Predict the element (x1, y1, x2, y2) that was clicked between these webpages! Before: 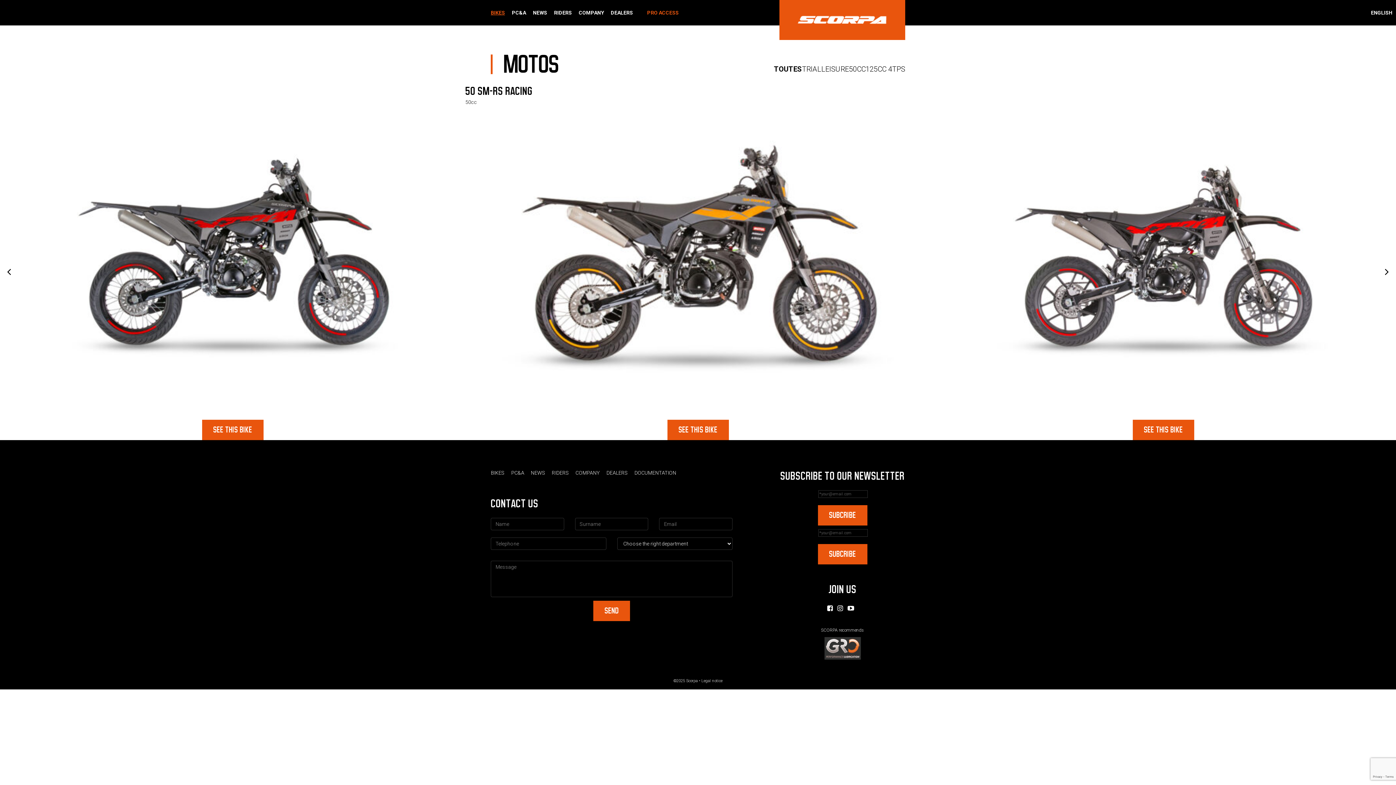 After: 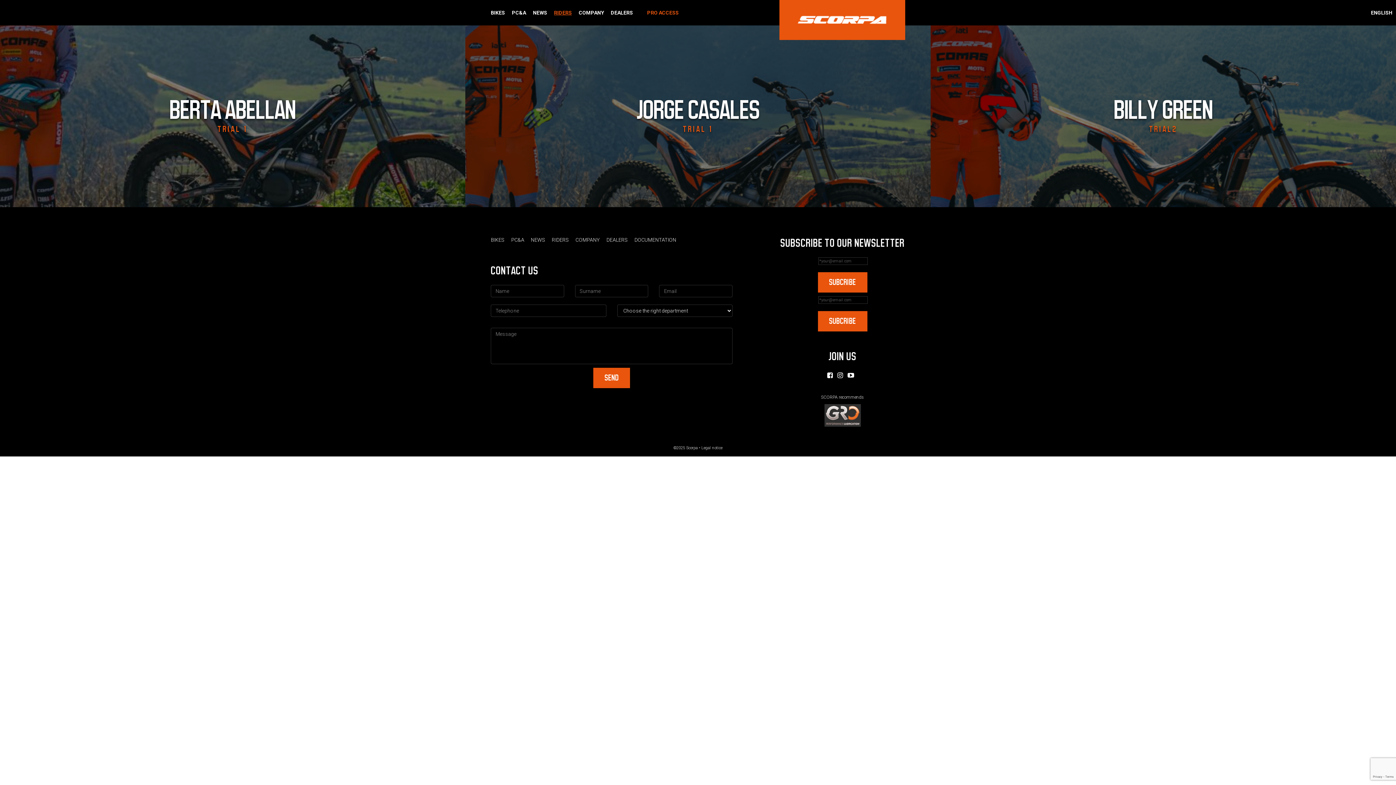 Action: bbox: (552, 470, 569, 479) label: RIDERS